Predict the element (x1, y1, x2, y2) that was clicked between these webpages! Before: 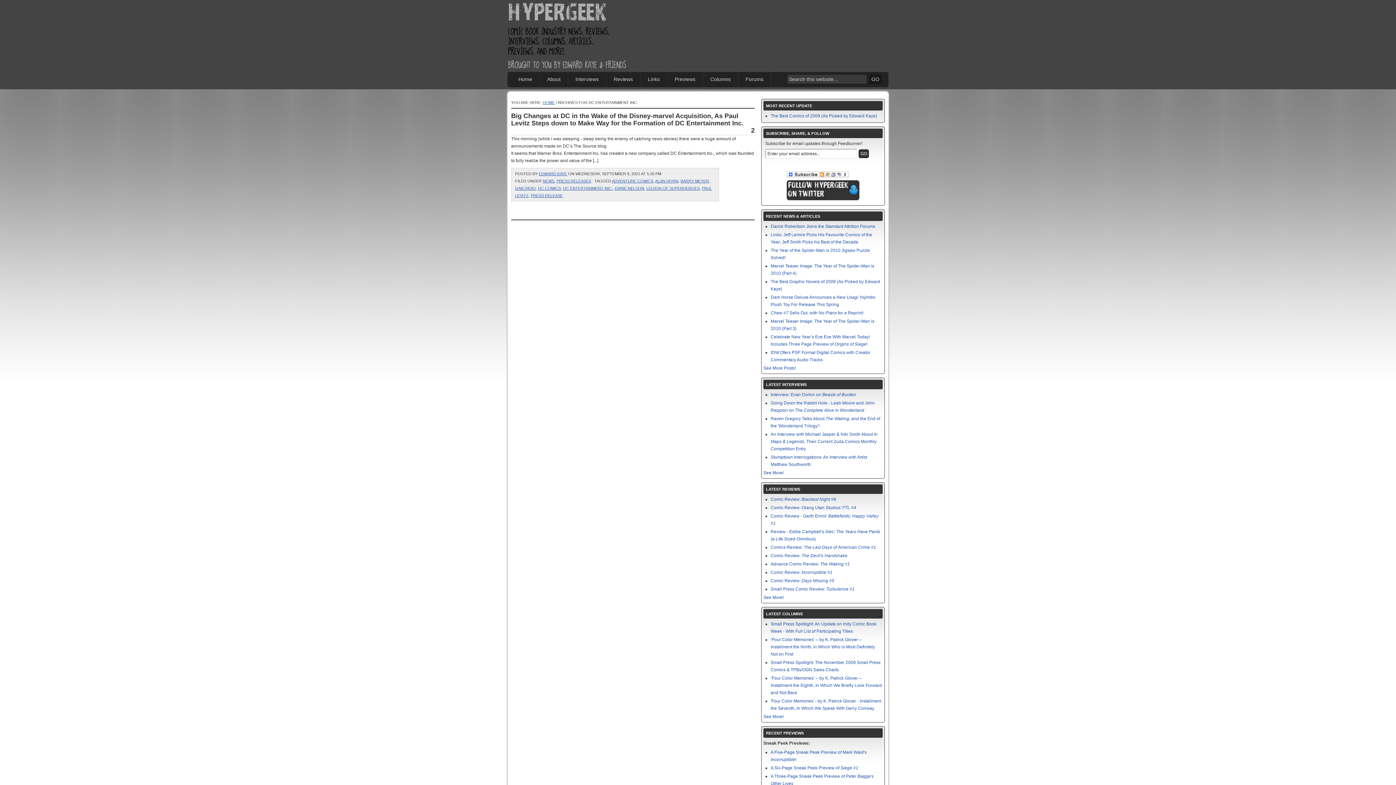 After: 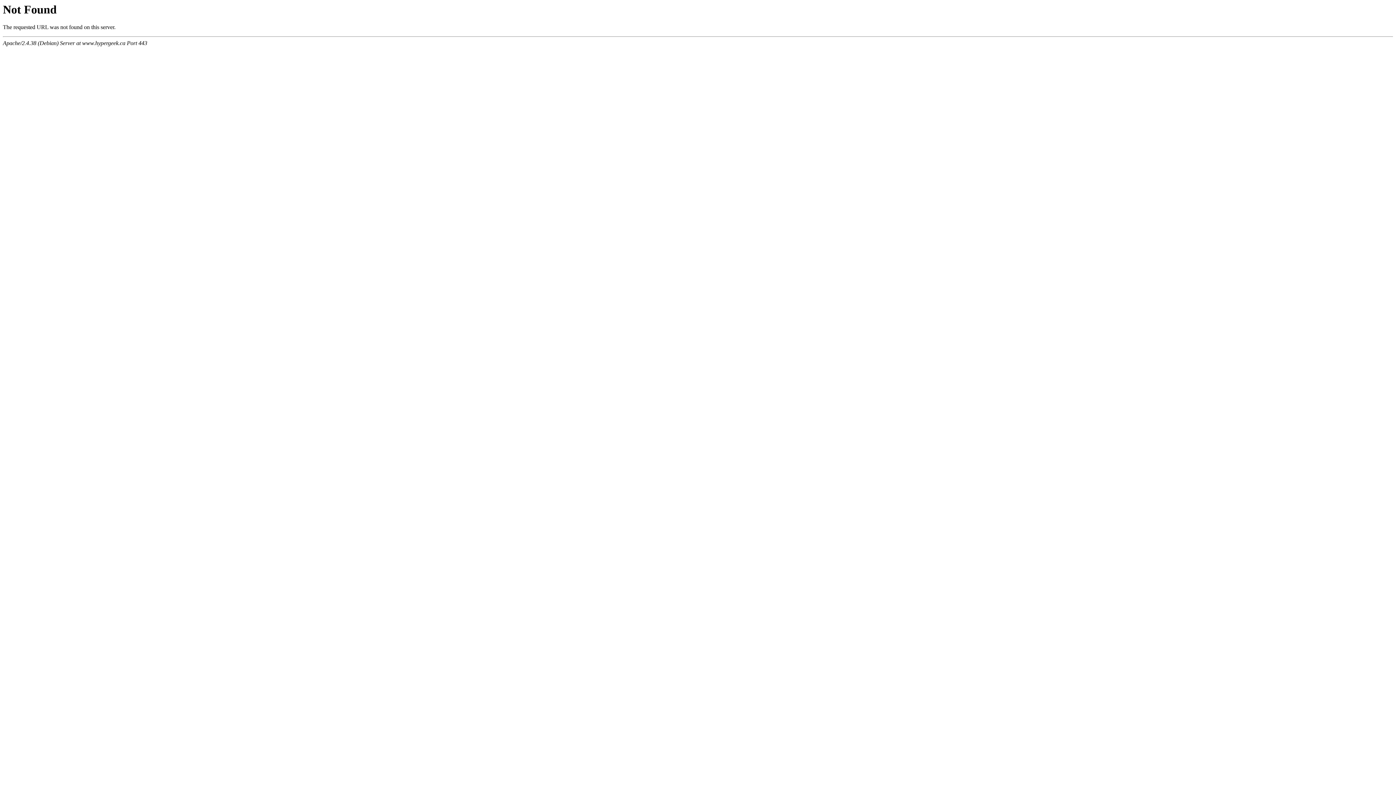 Action: label: DIANE NELSON bbox: (614, 186, 644, 190)